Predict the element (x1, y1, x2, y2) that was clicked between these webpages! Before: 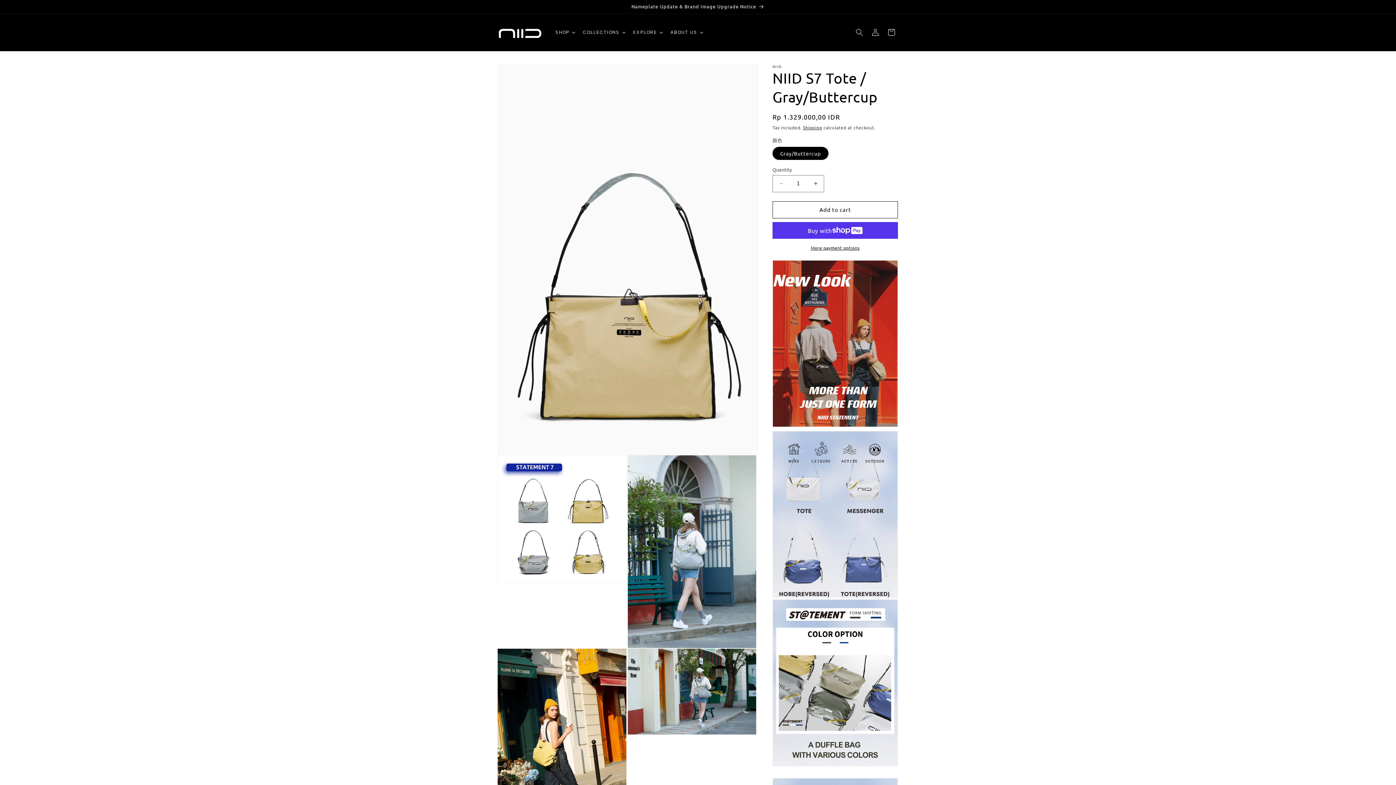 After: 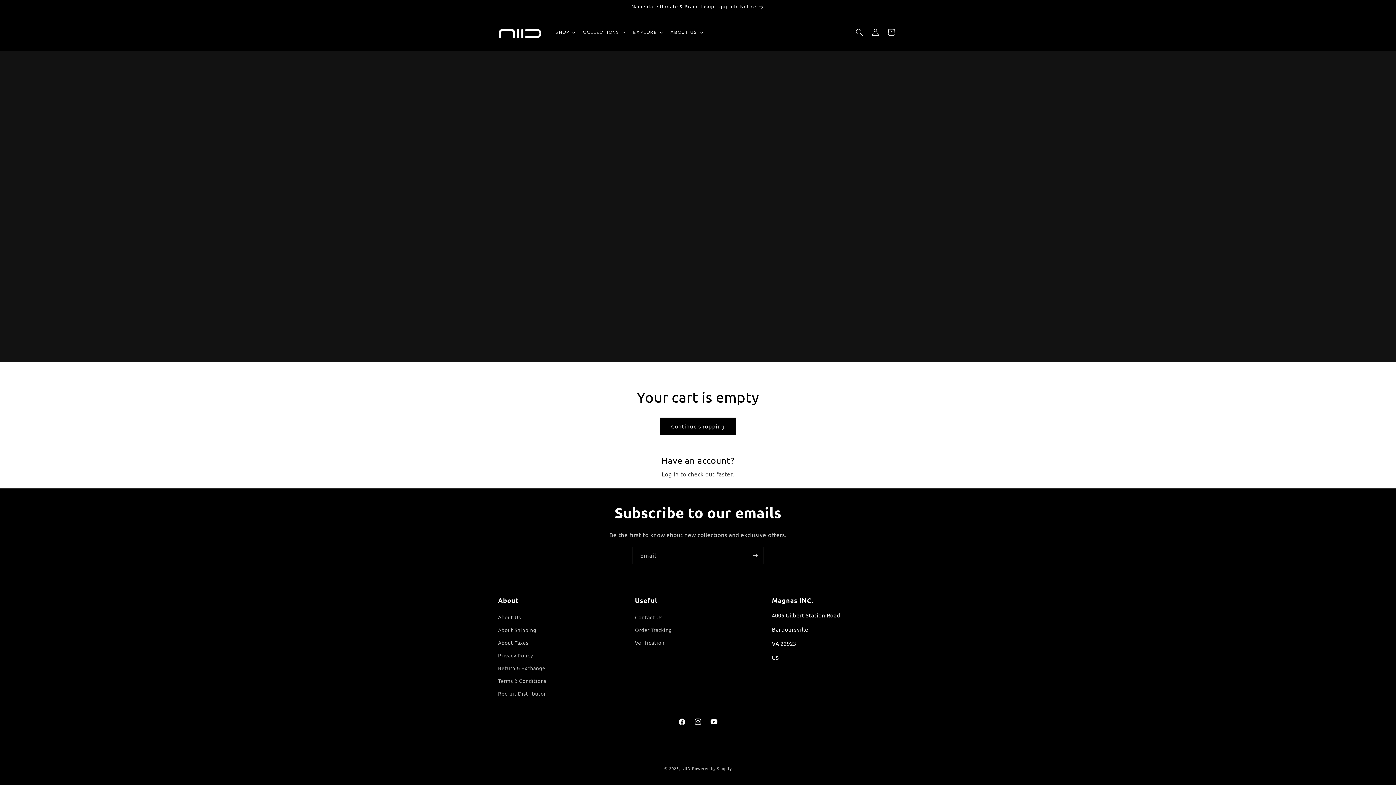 Action: label: Cart bbox: (883, 24, 899, 40)